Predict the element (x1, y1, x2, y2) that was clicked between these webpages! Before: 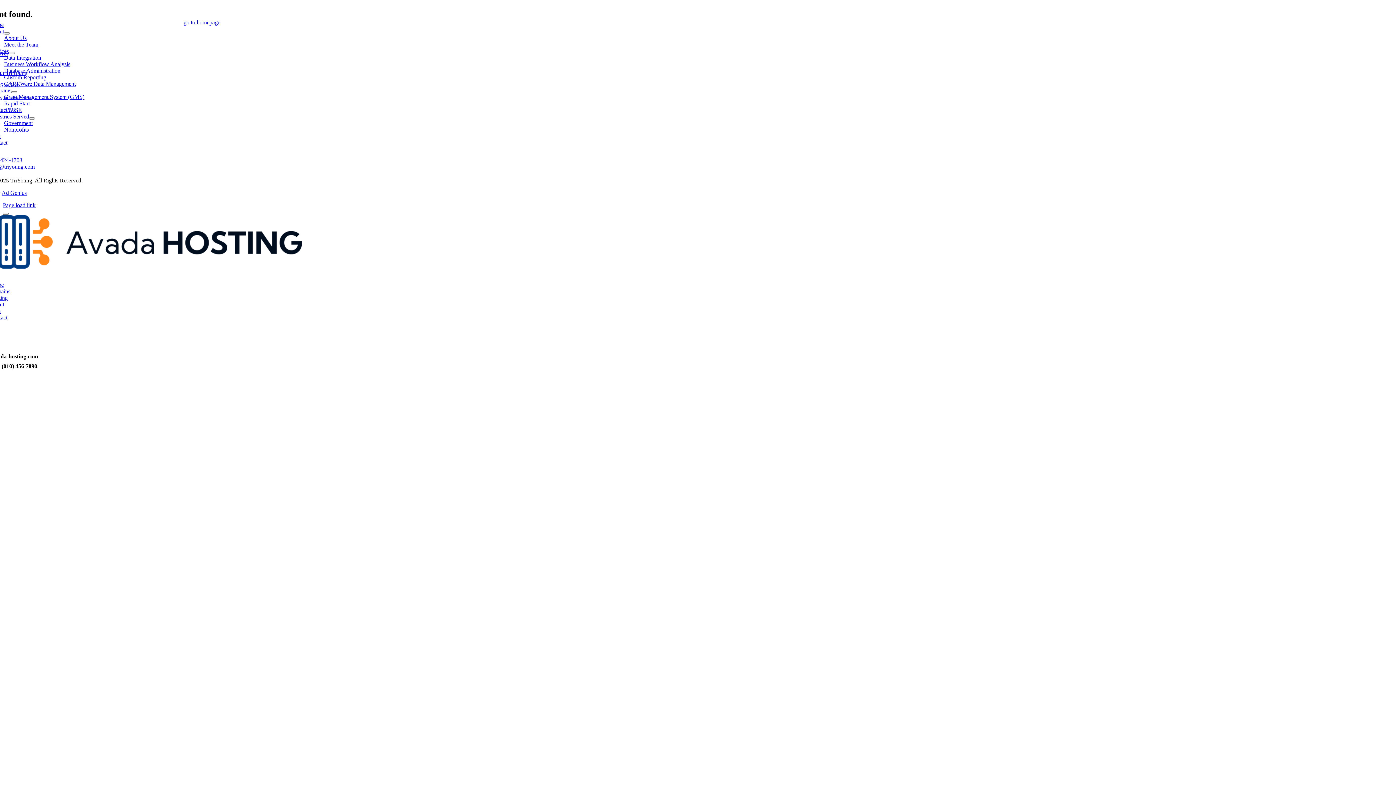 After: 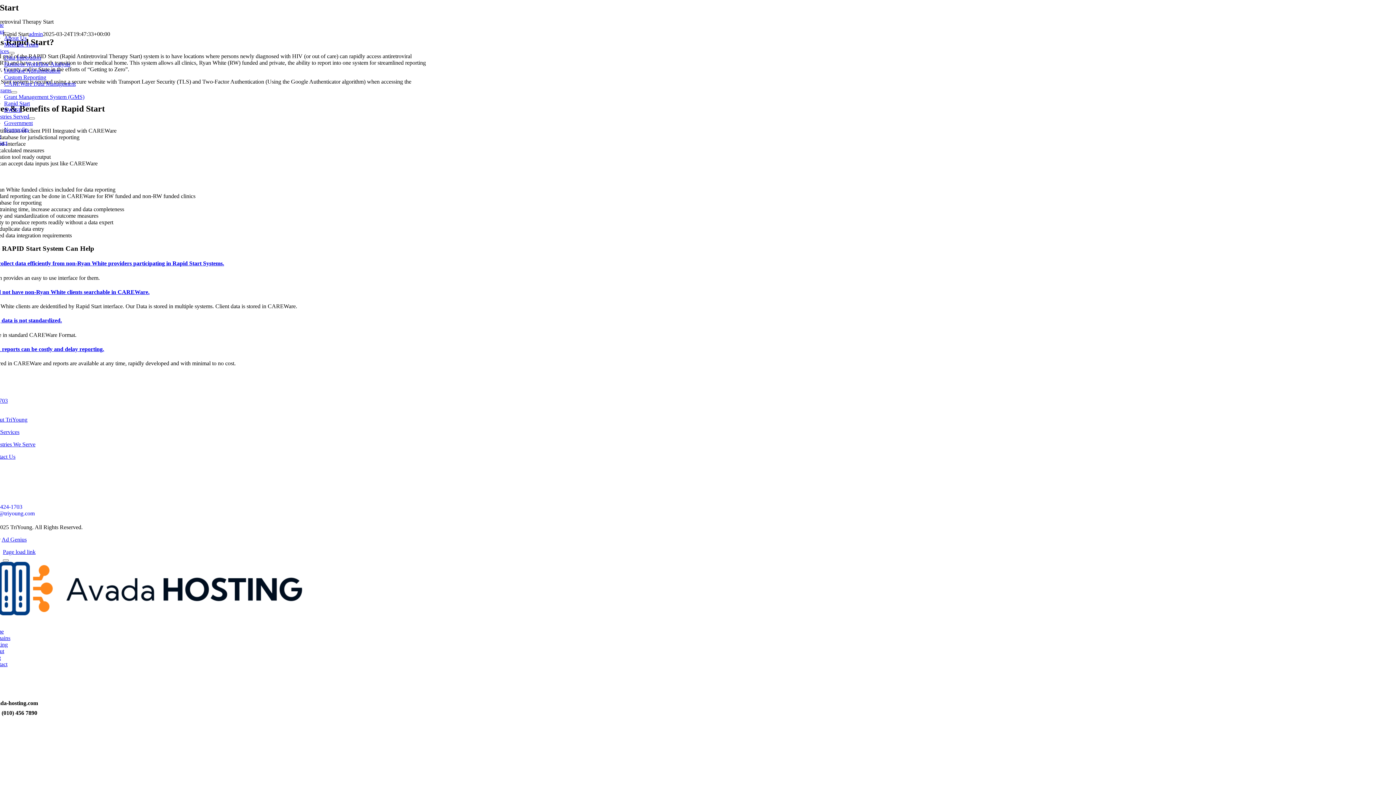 Action: bbox: (4, 100, 29, 106) label: Rapid Start